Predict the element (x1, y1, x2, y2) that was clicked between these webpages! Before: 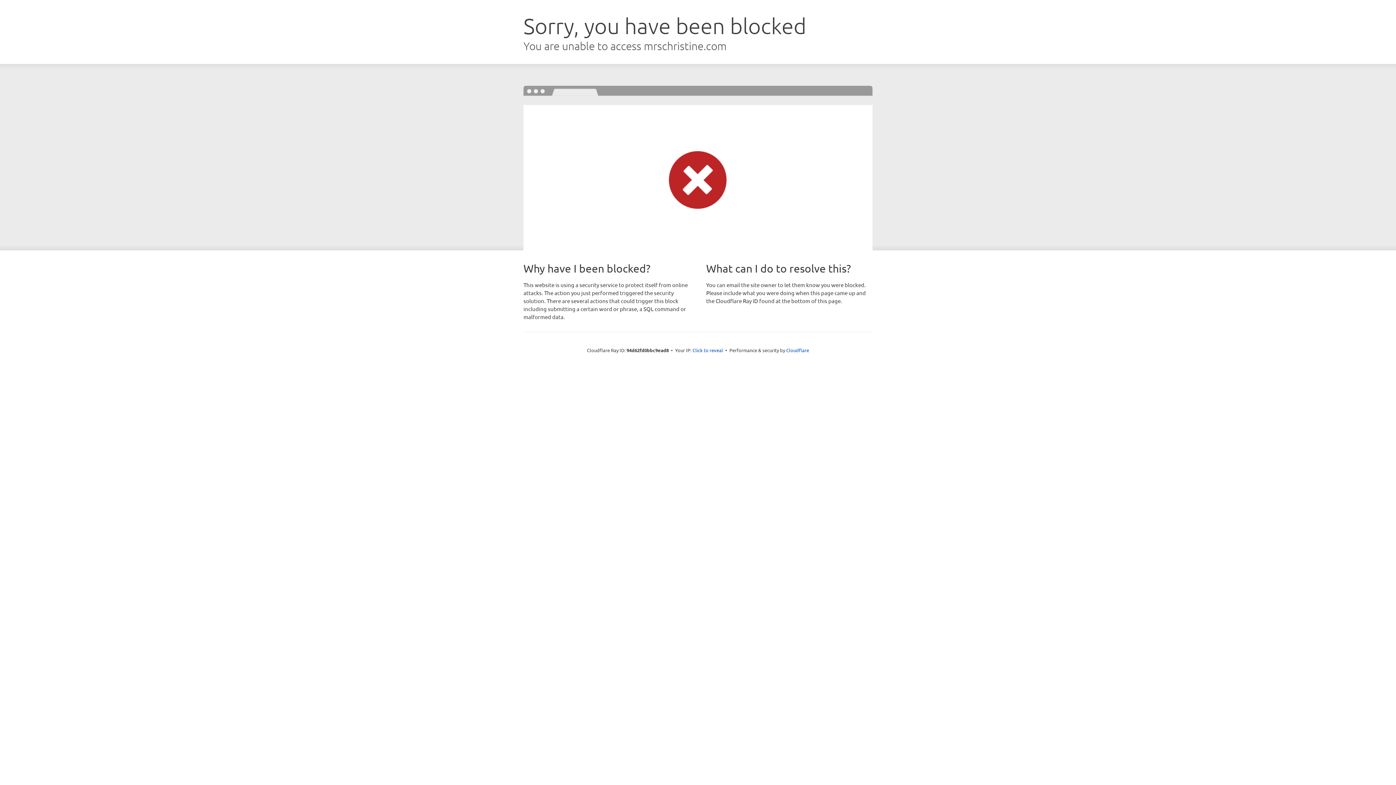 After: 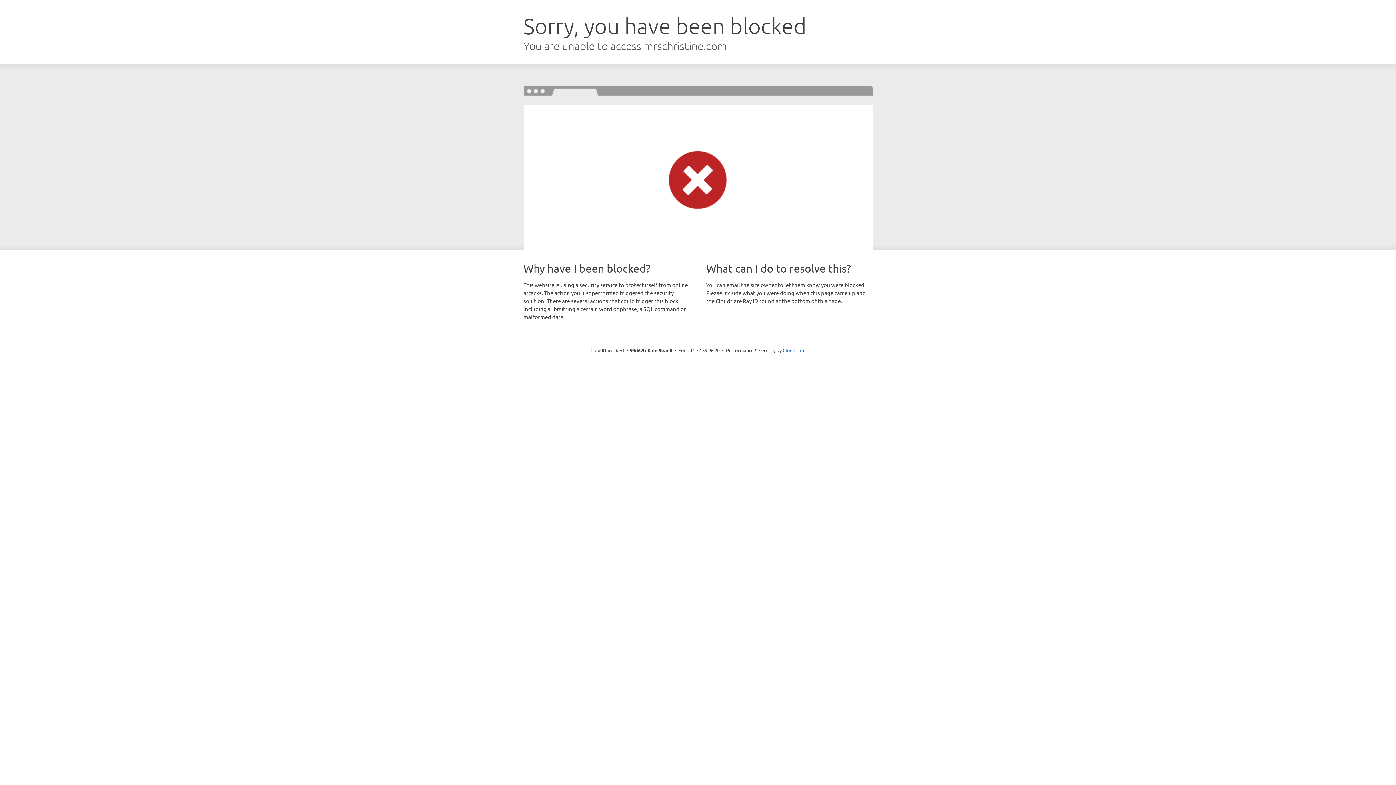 Action: bbox: (692, 346, 723, 353) label: Click to reveal